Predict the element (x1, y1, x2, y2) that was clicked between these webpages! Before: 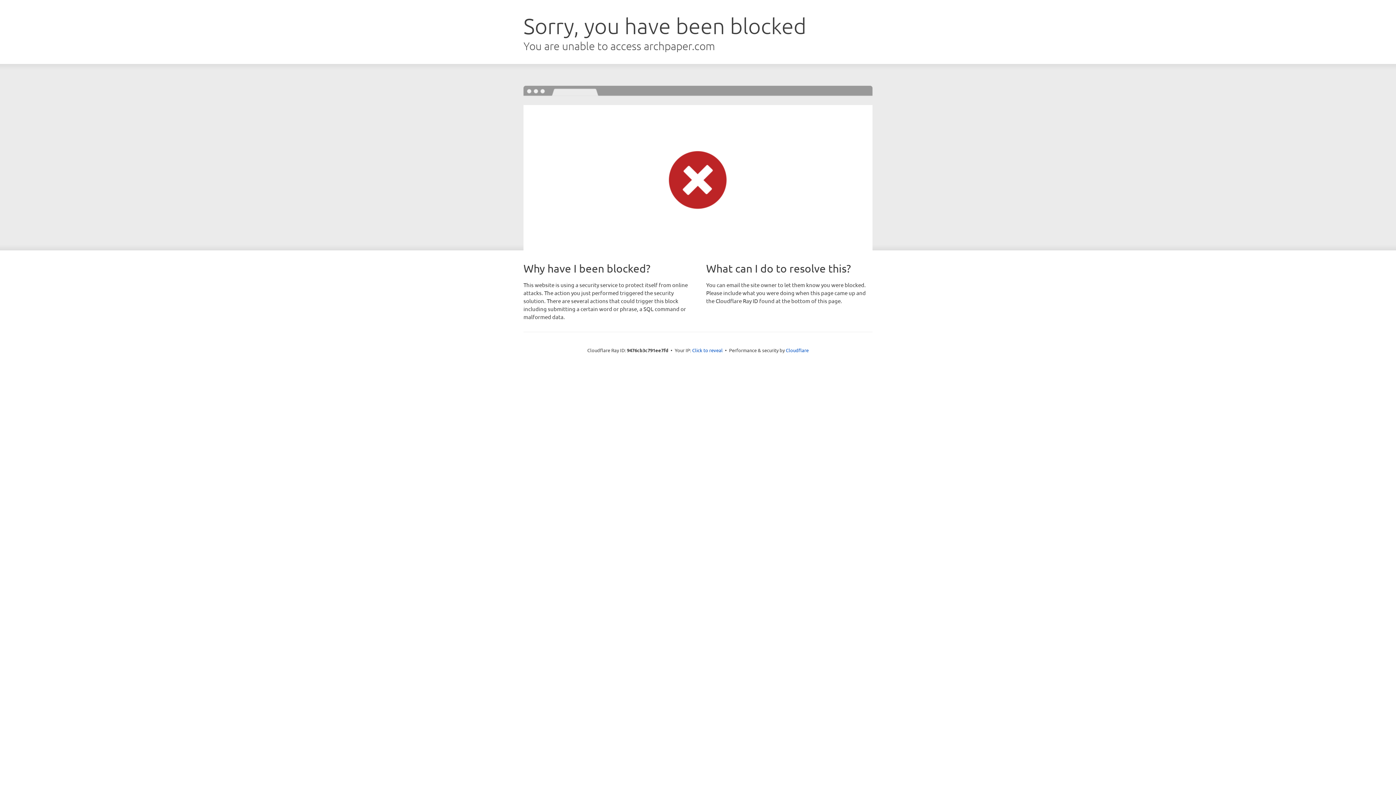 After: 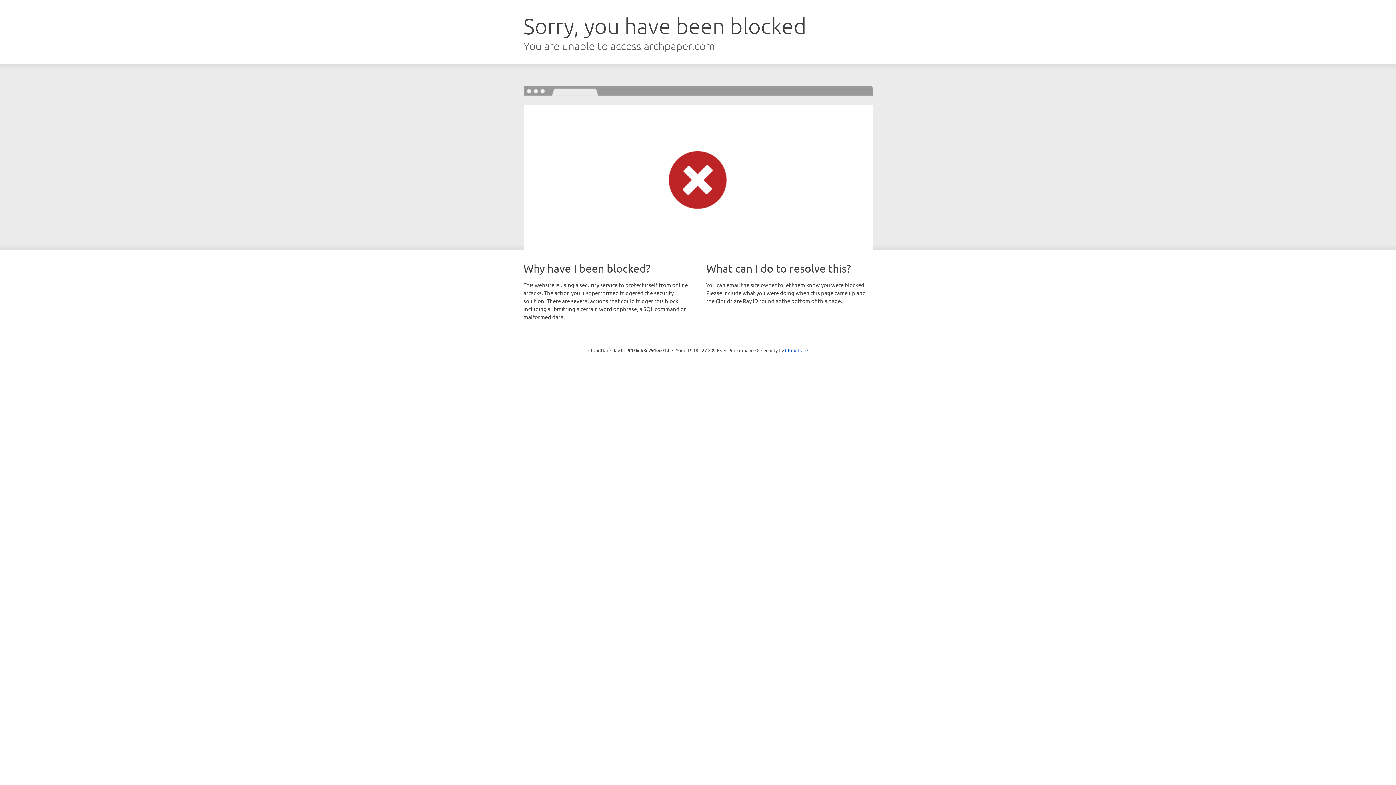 Action: label: Click to reveal bbox: (692, 346, 722, 353)